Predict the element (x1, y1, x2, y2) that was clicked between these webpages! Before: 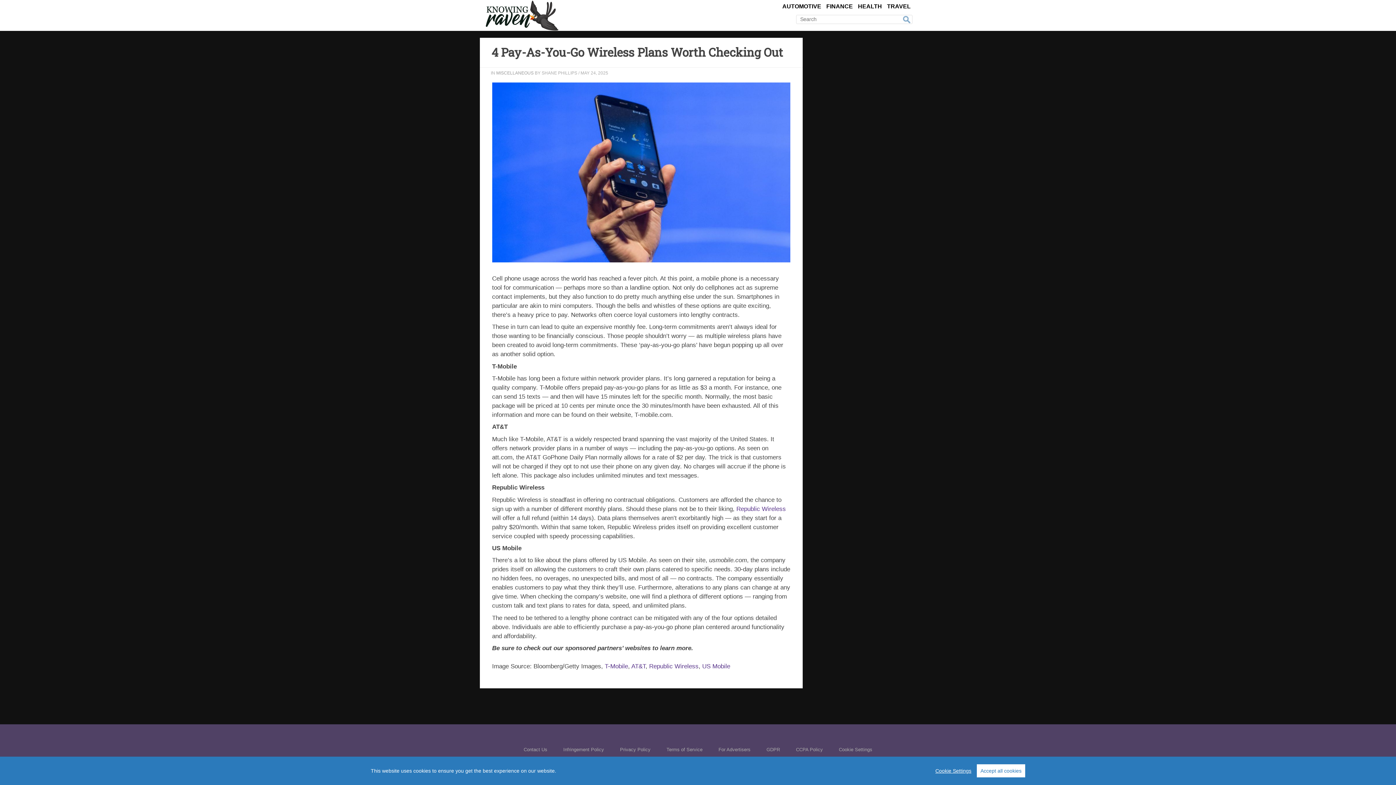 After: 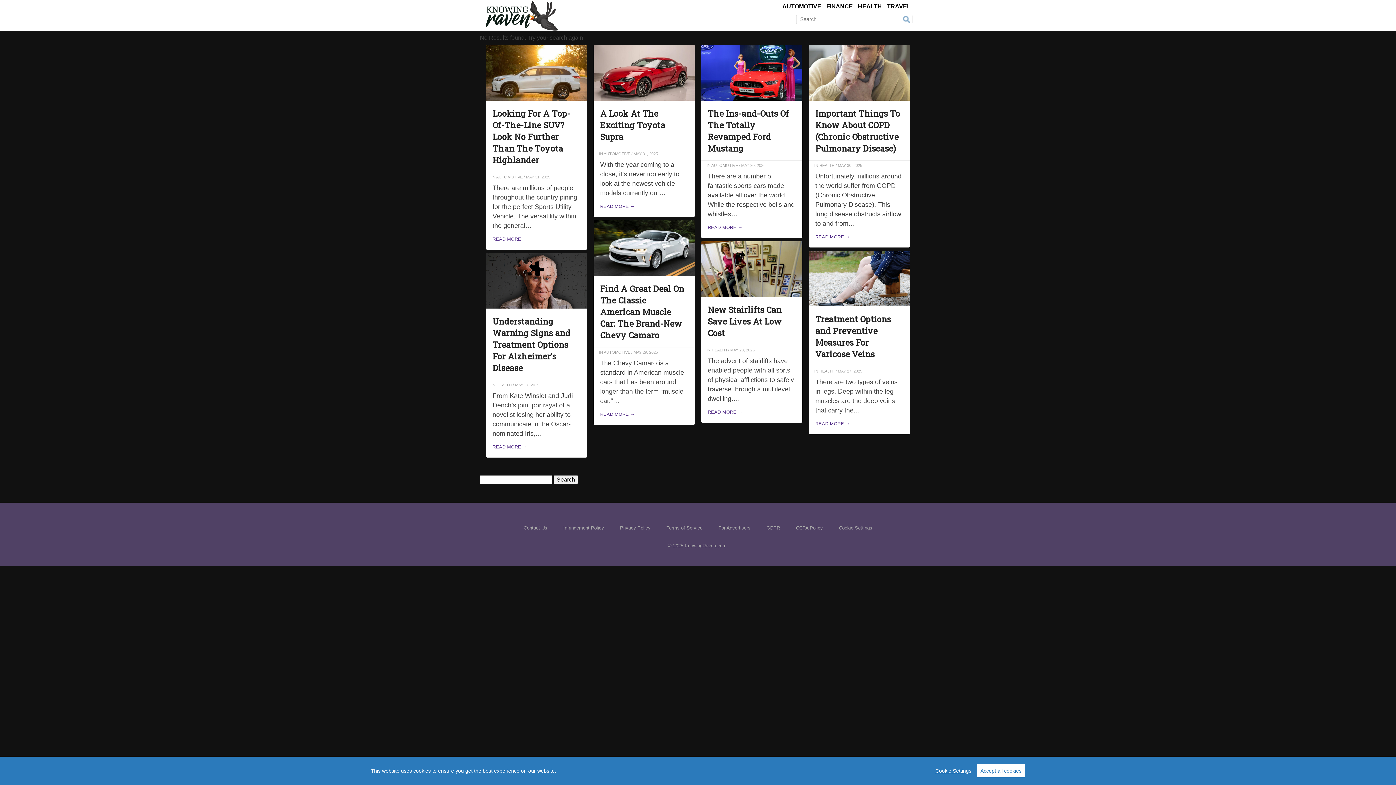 Action: bbox: (485, 25, 558, 31)